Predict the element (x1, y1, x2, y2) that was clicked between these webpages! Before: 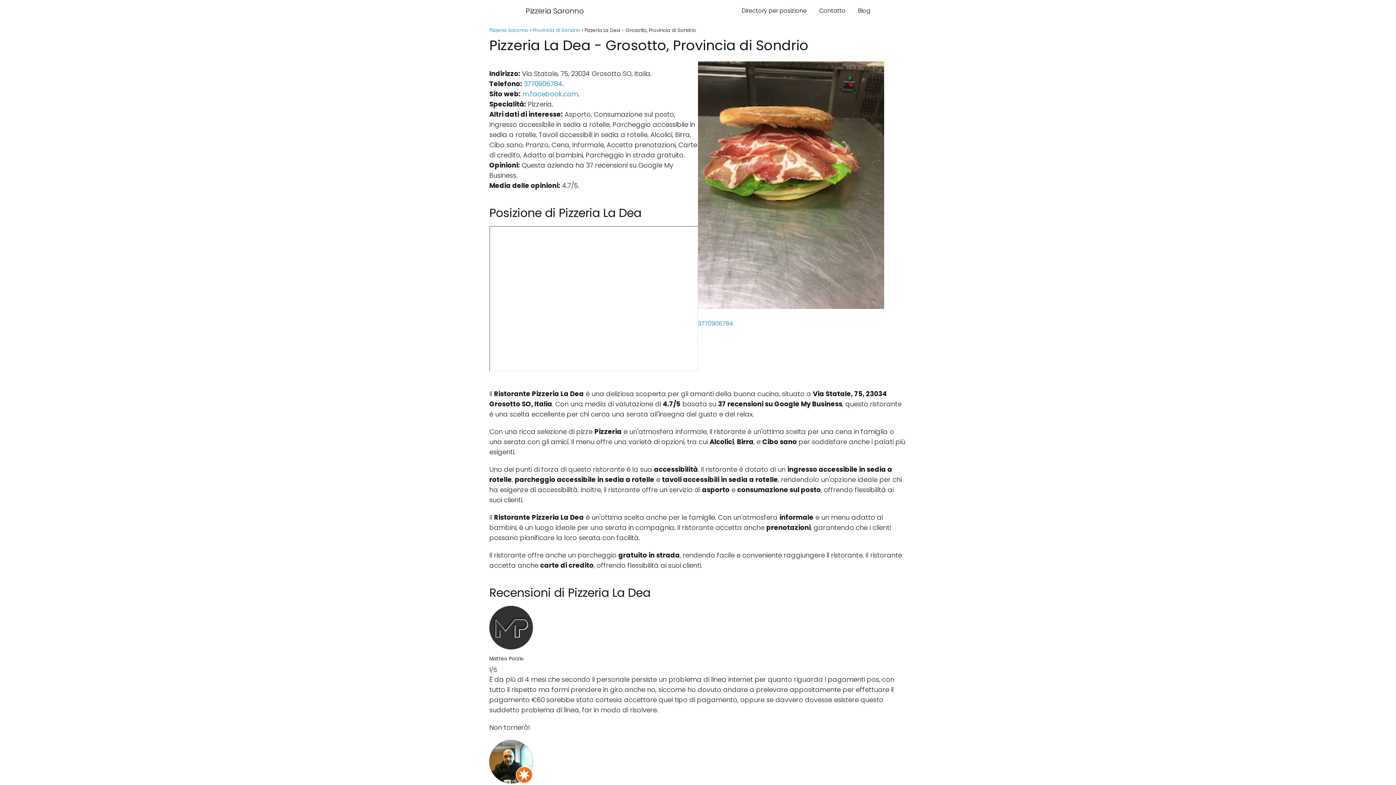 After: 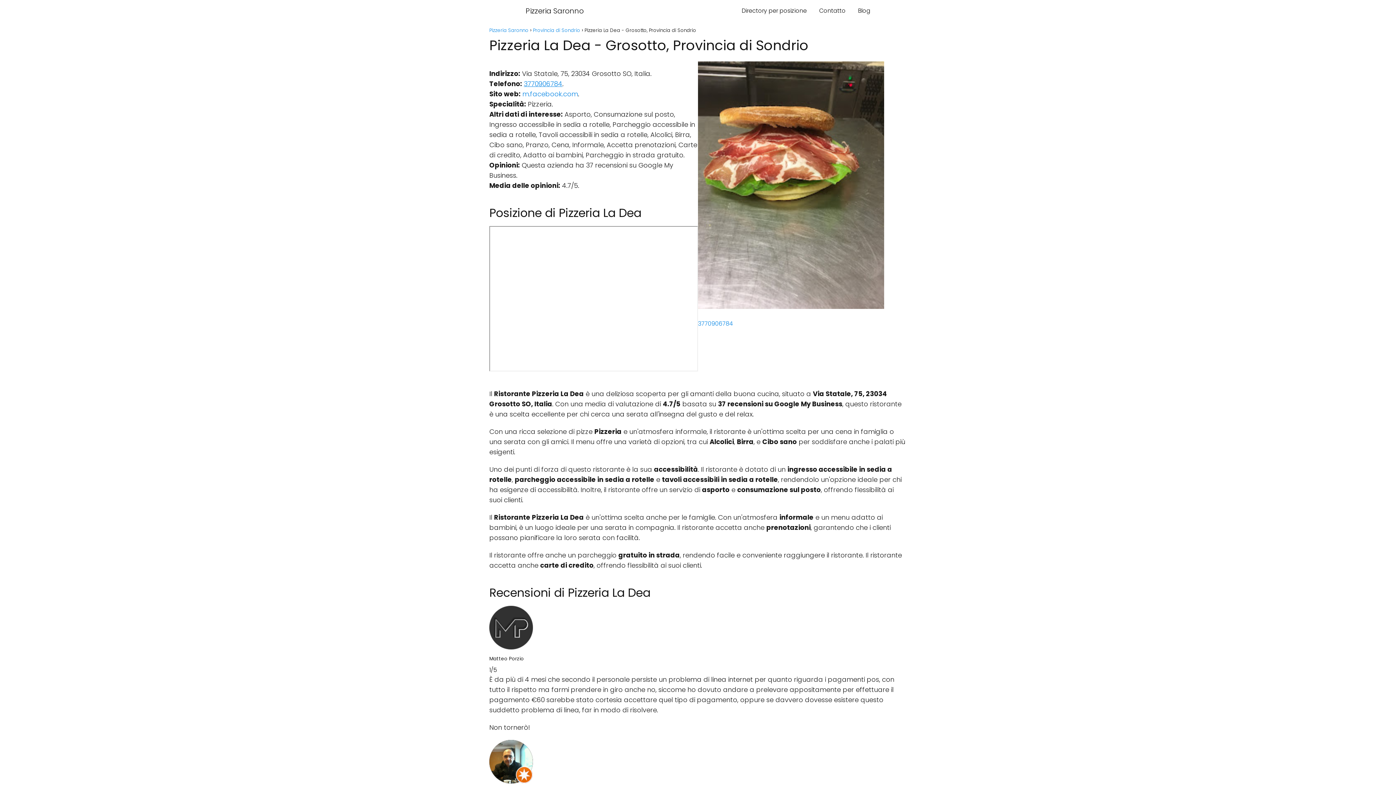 Action: label: 3770906784 bbox: (524, 79, 562, 88)